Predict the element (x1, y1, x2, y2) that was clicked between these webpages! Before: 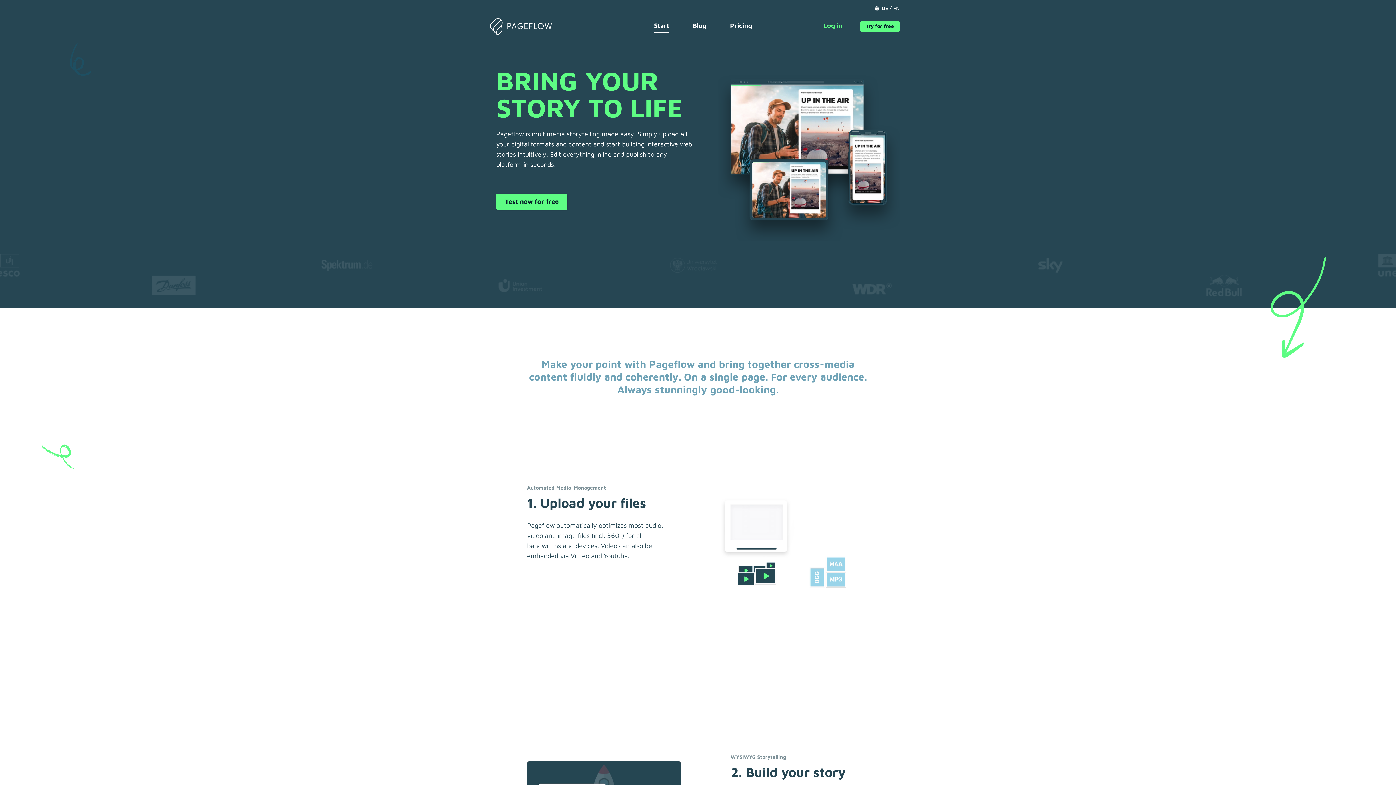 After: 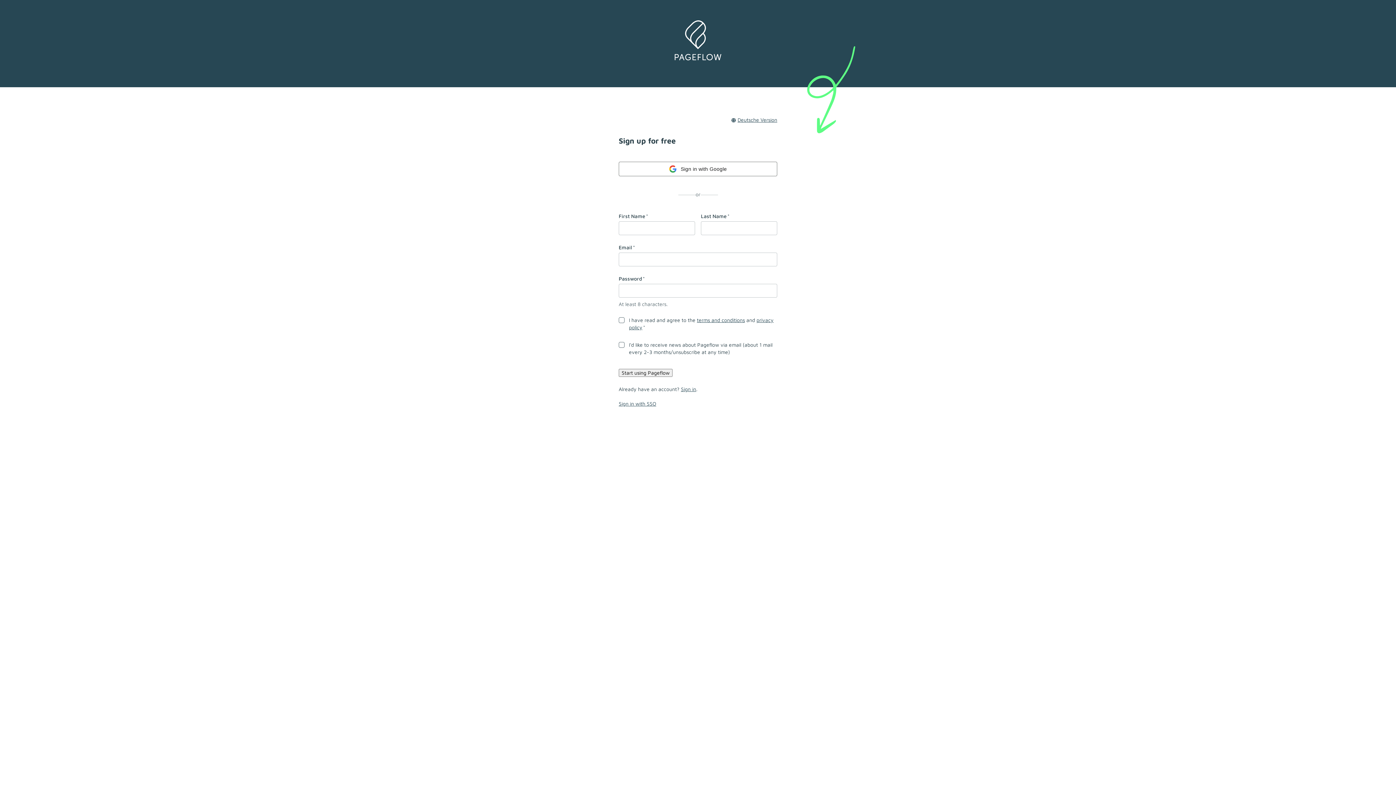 Action: bbox: (496, 193, 567, 209) label: Test now for free